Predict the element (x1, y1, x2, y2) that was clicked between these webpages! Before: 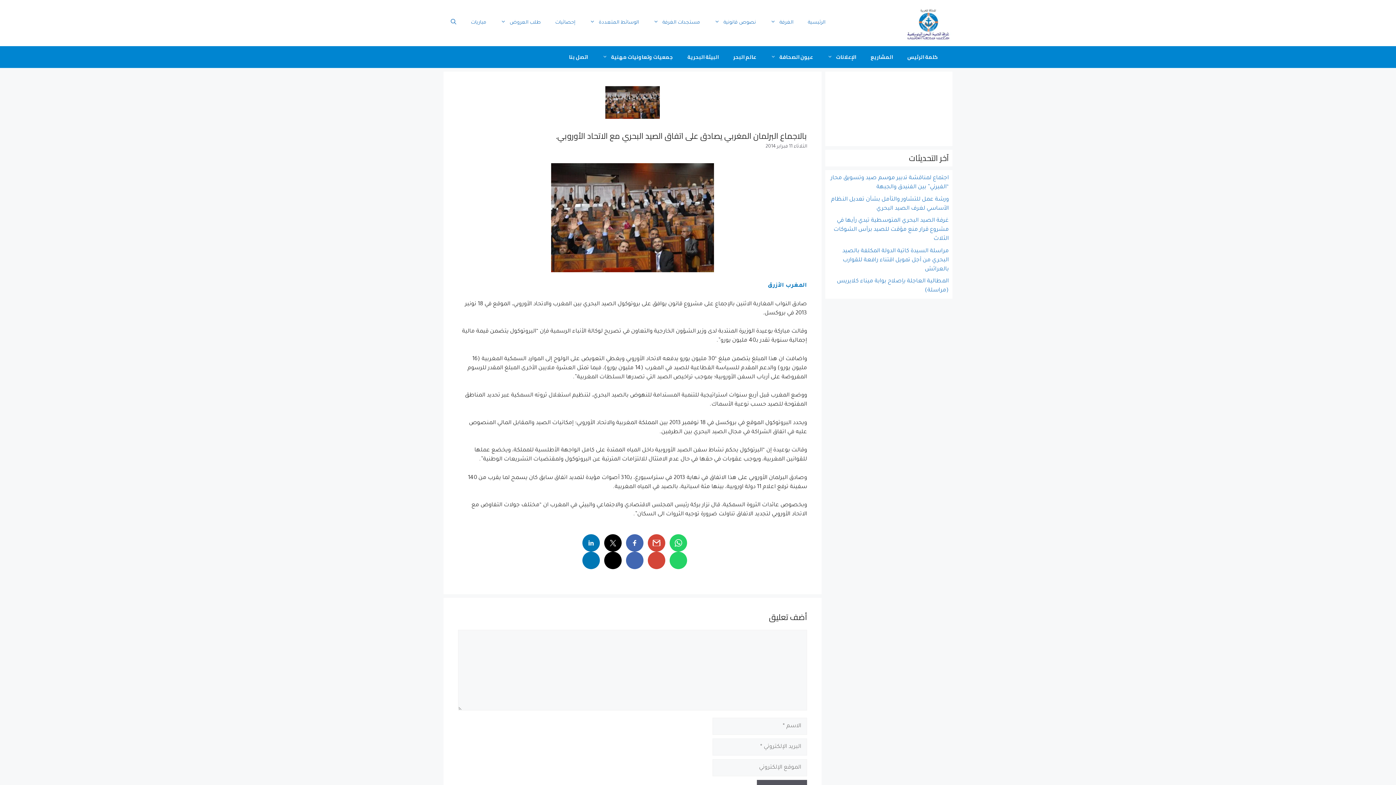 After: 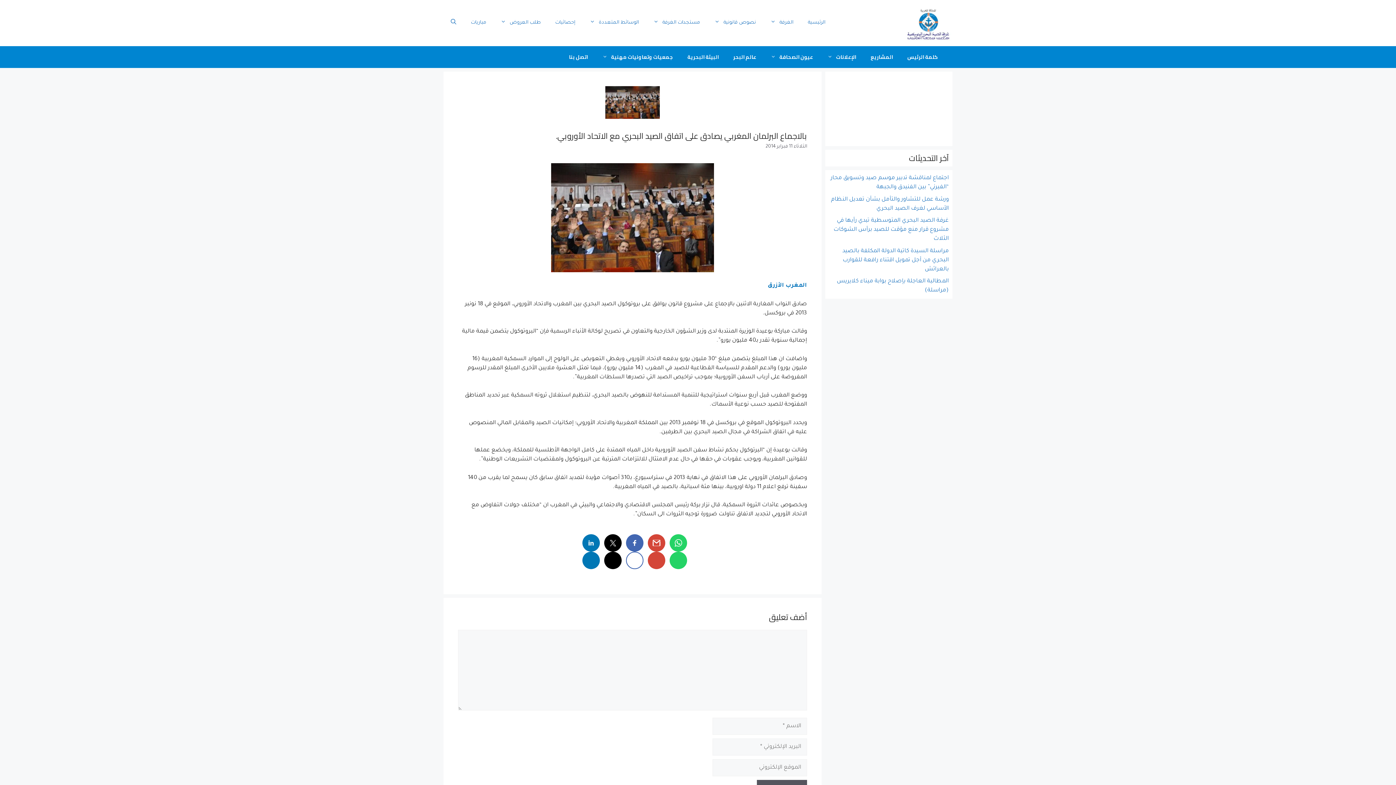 Action: bbox: (626, 551, 643, 569)